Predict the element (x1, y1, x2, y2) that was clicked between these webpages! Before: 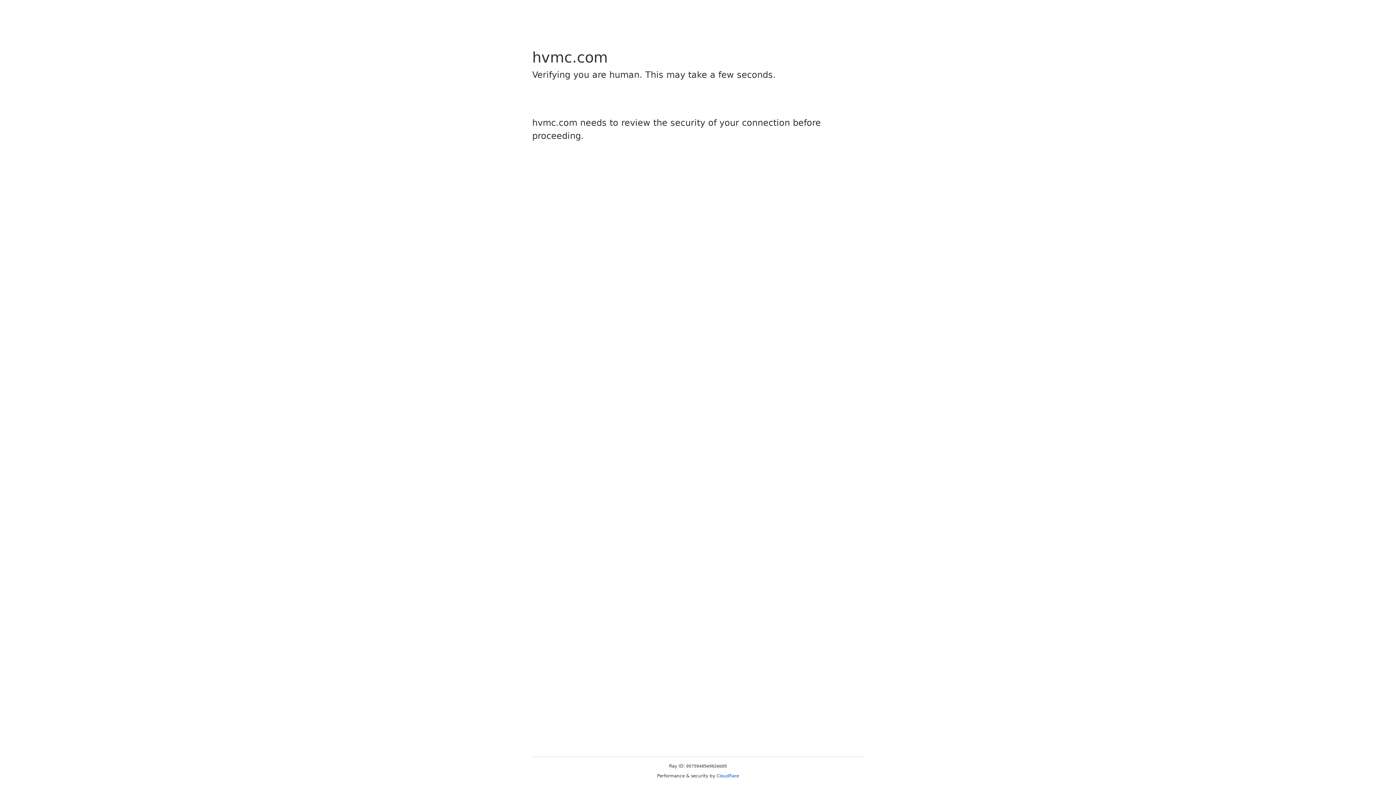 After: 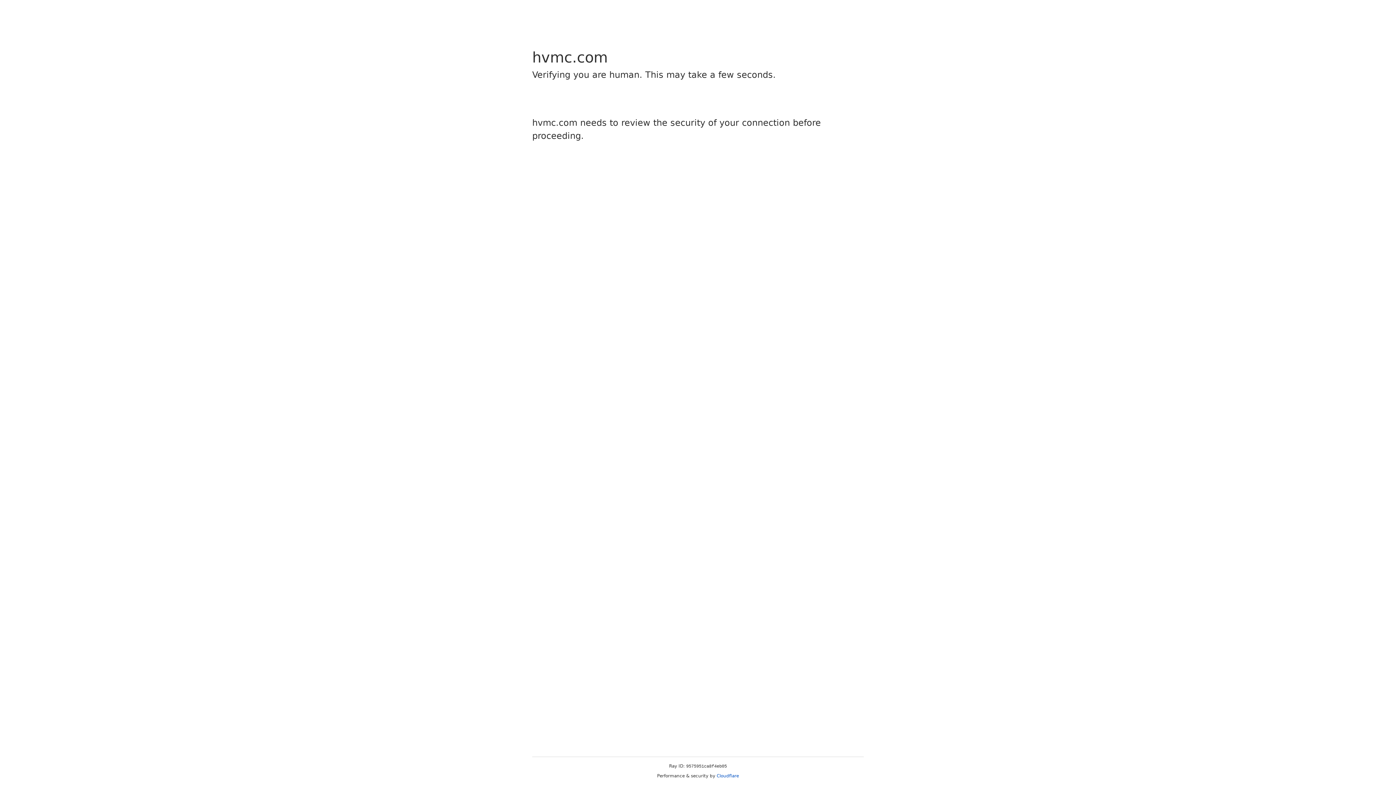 Action: bbox: (716, 773, 739, 778) label: Cloudflare